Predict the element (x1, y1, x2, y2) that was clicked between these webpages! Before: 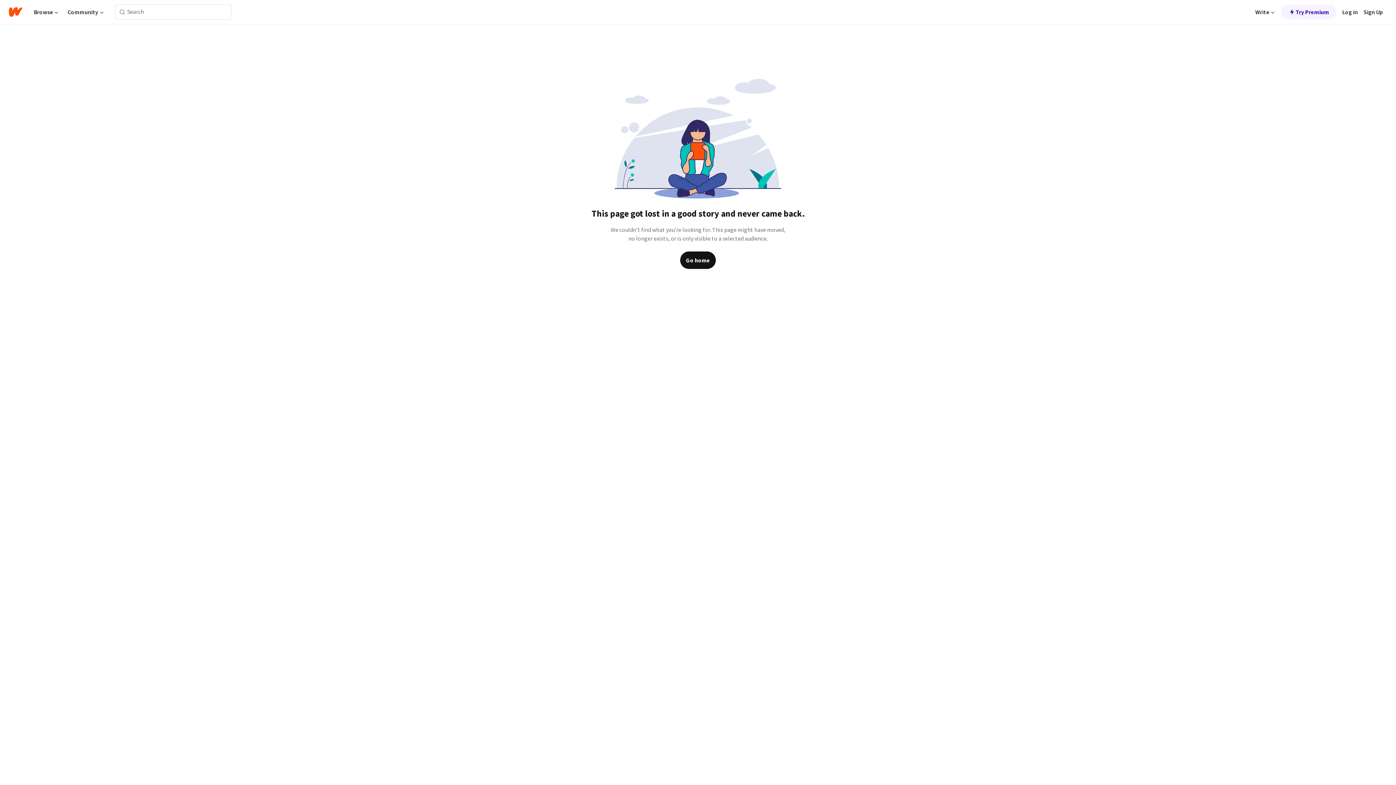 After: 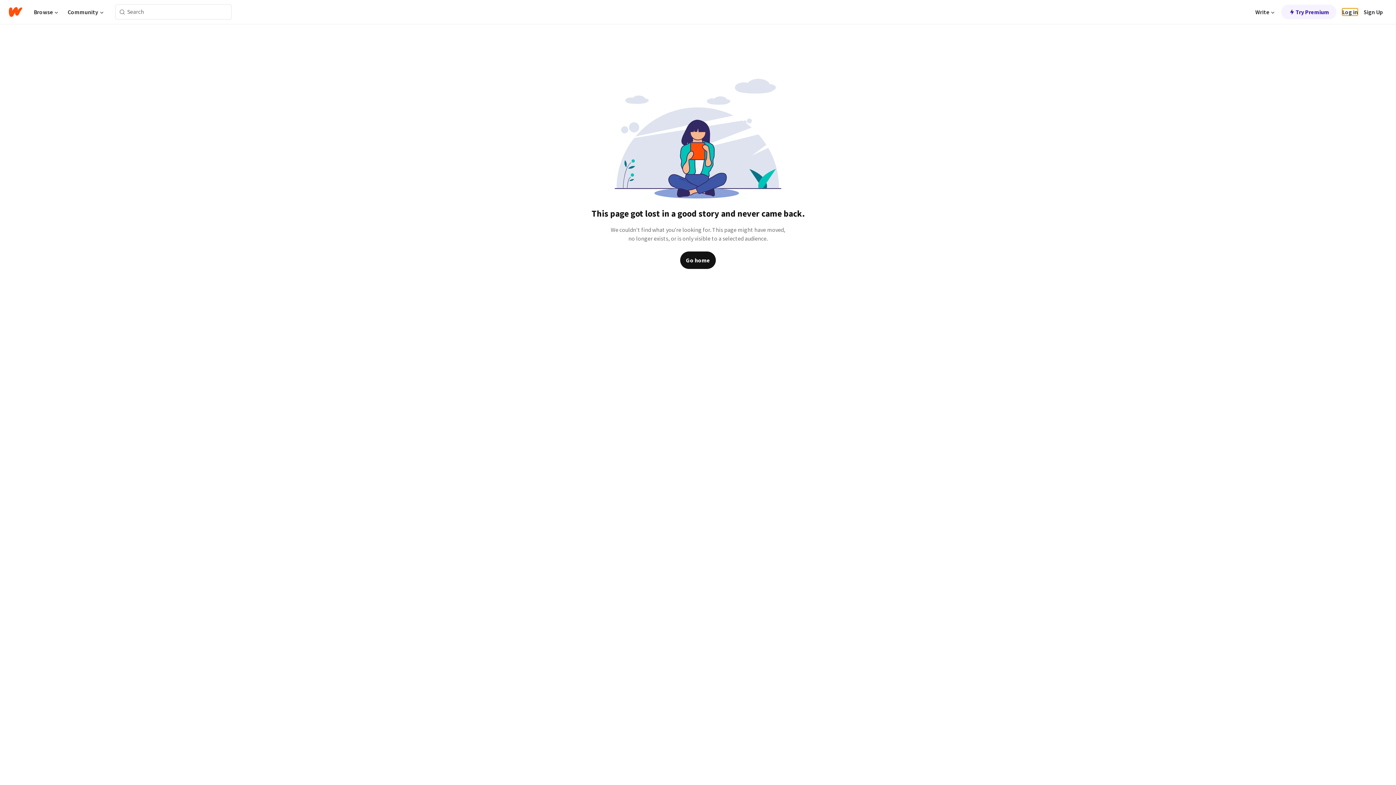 Action: label: Log in bbox: (1342, 8, 1358, 15)